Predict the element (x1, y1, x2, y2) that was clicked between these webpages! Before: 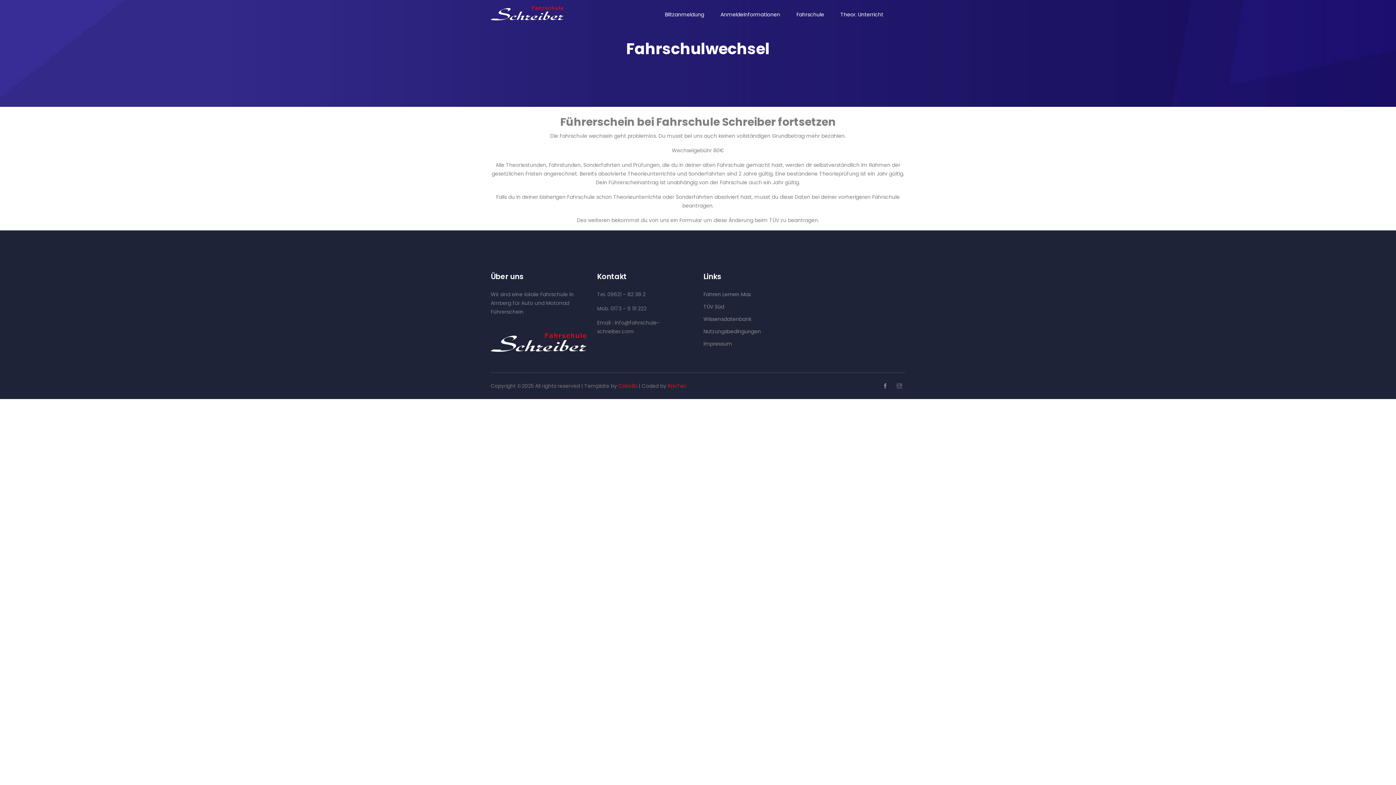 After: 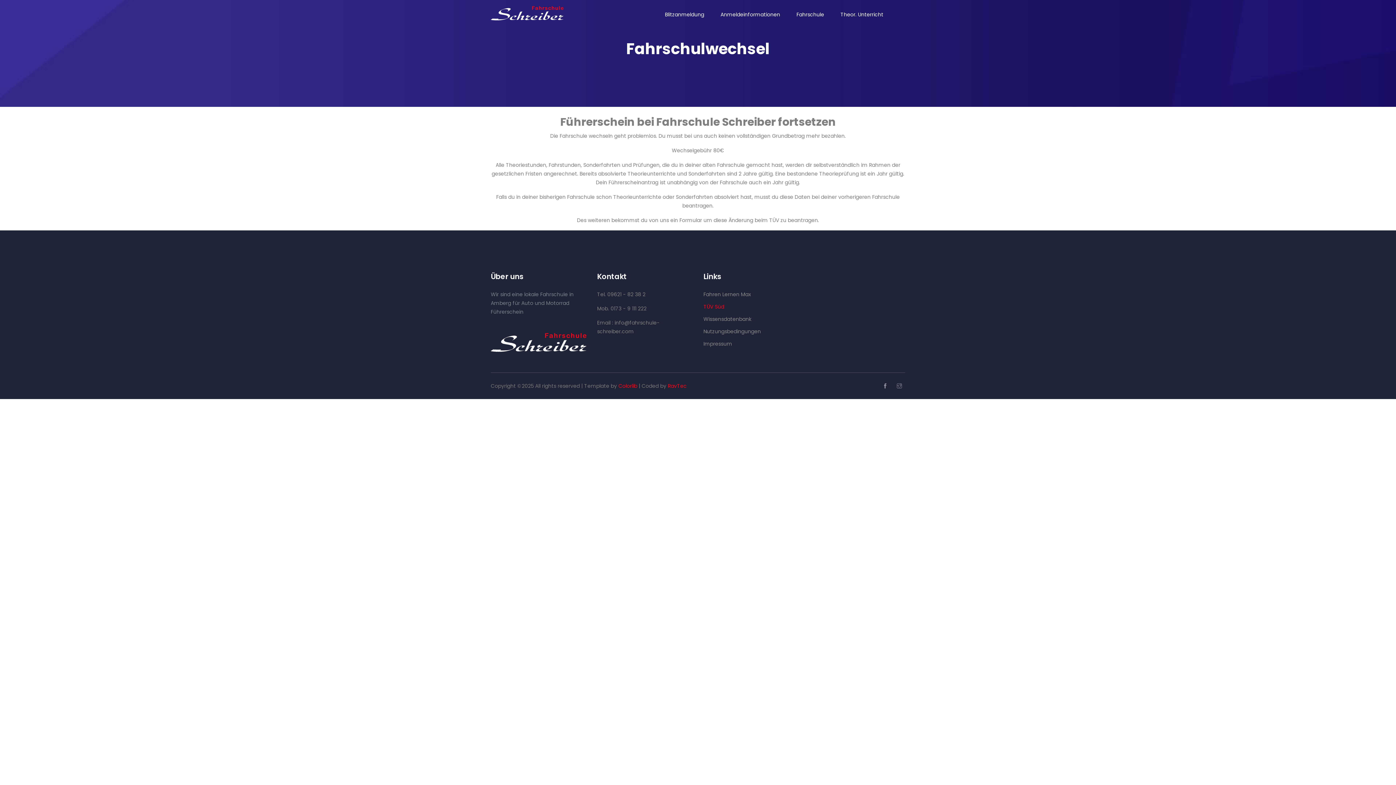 Action: bbox: (703, 303, 724, 310) label: TÜV Süd